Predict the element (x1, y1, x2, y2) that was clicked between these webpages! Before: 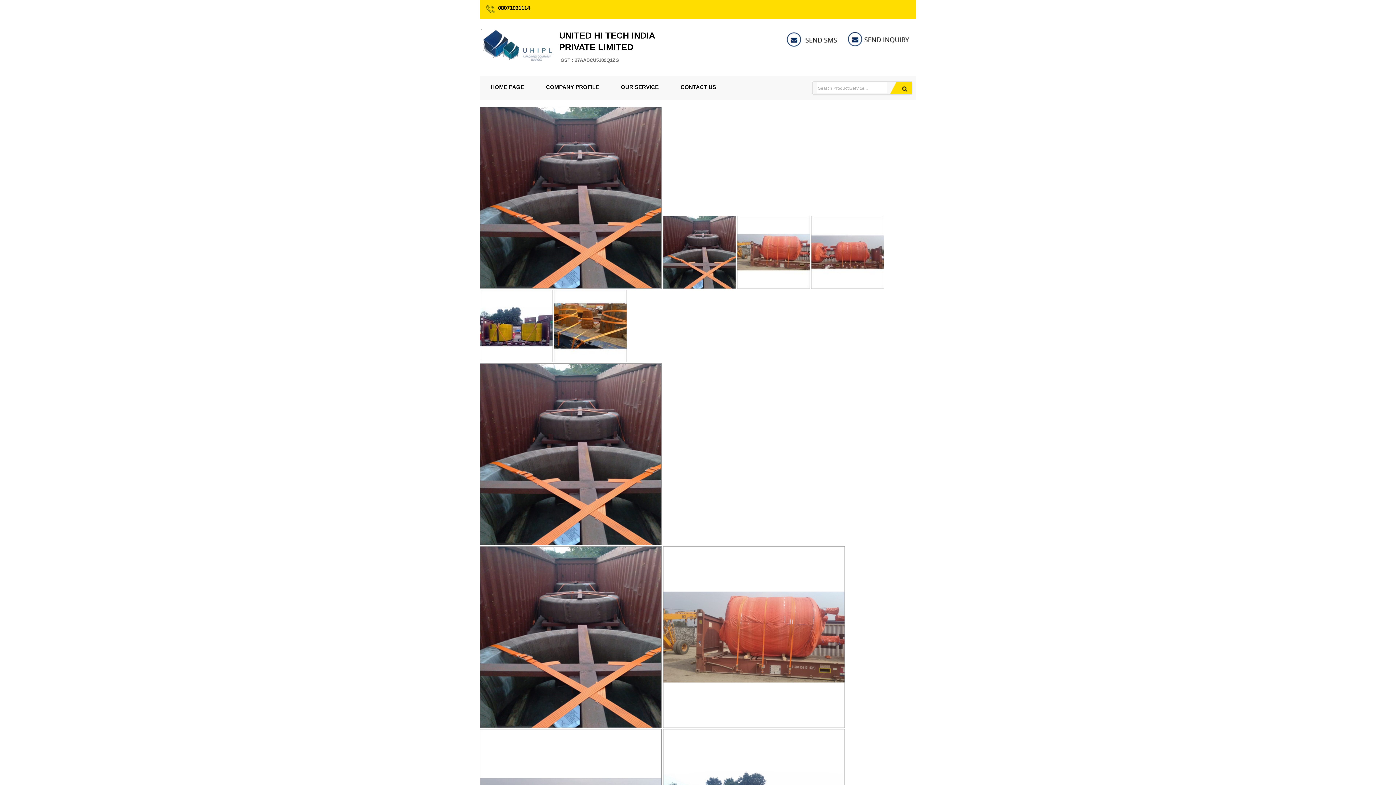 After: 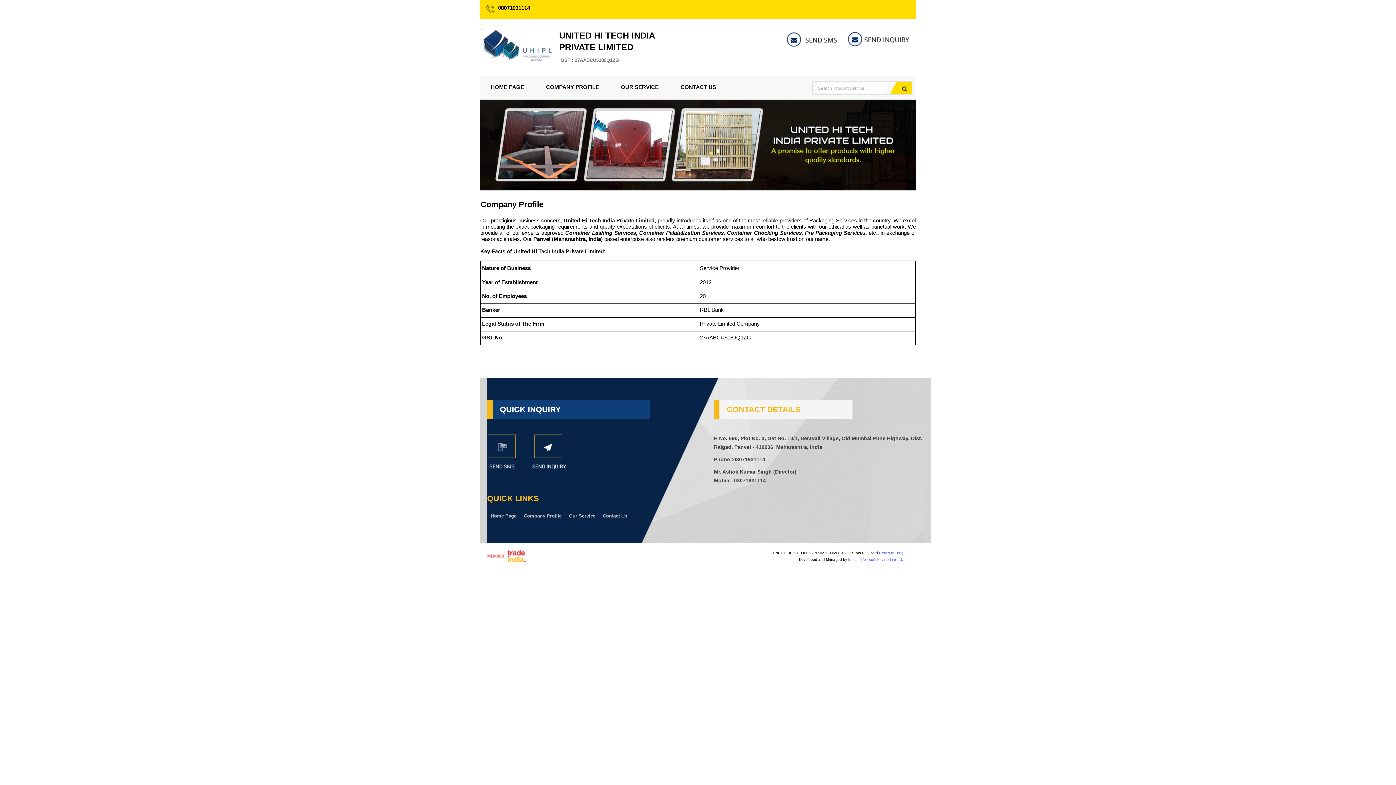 Action: bbox: (535, 75, 610, 98) label: COMPANY PROFILE